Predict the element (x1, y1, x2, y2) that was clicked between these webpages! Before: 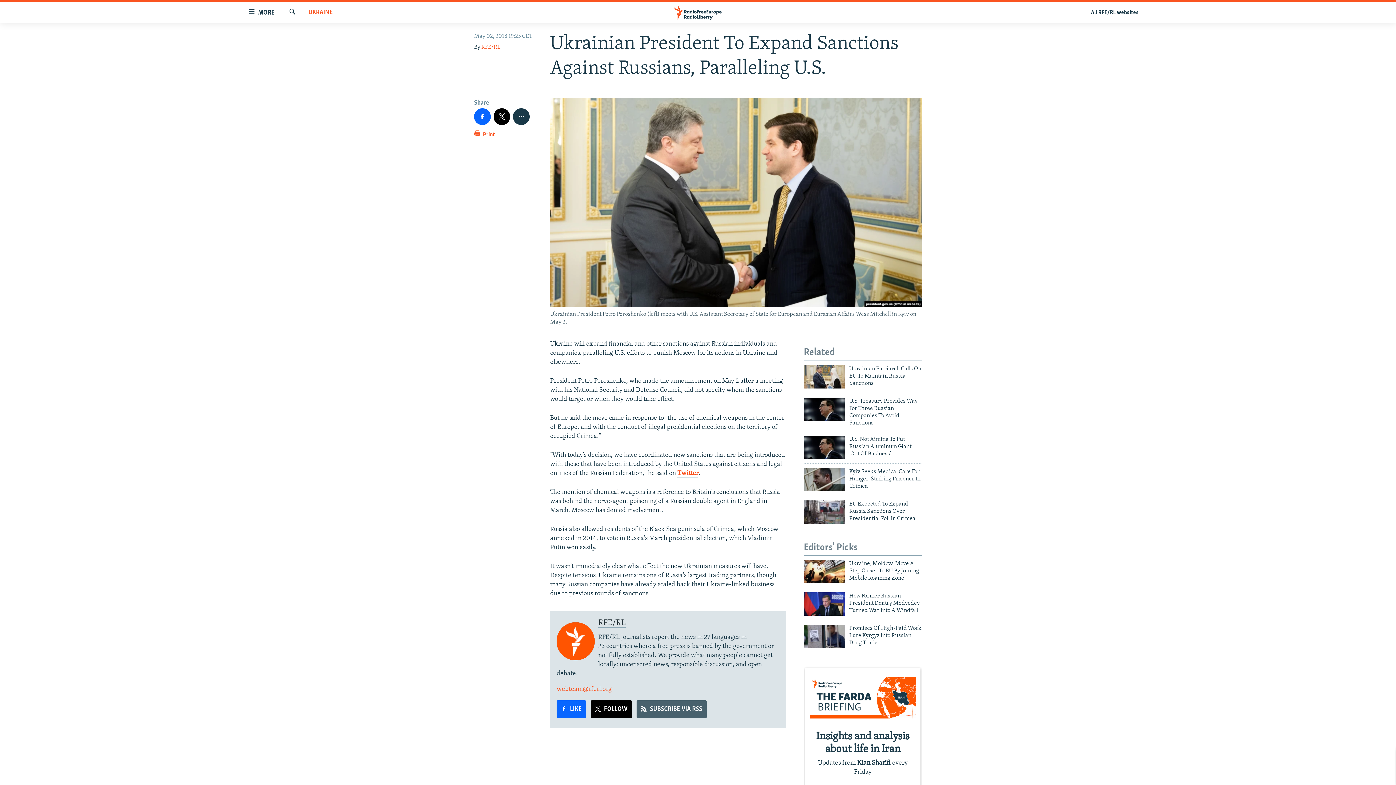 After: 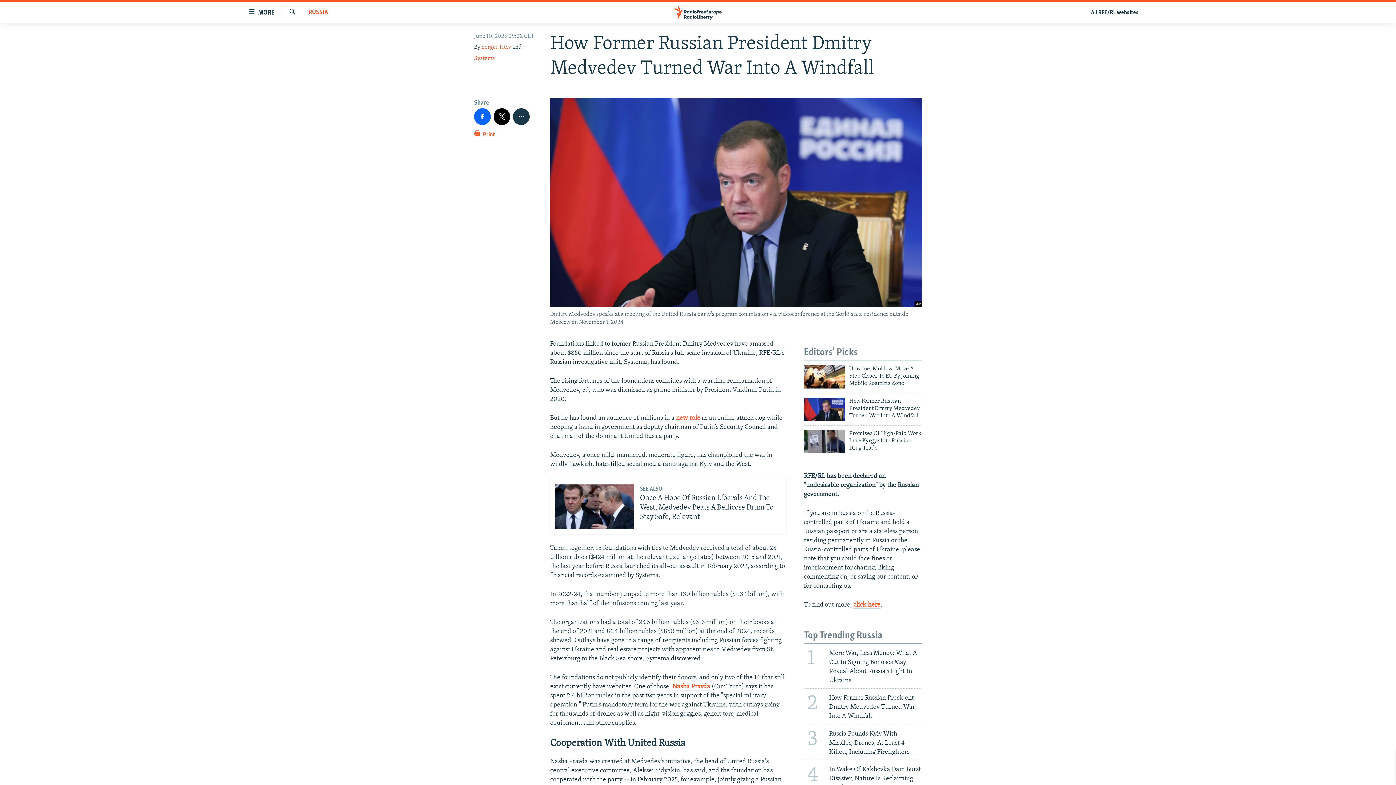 Action: bbox: (804, 592, 845, 615)